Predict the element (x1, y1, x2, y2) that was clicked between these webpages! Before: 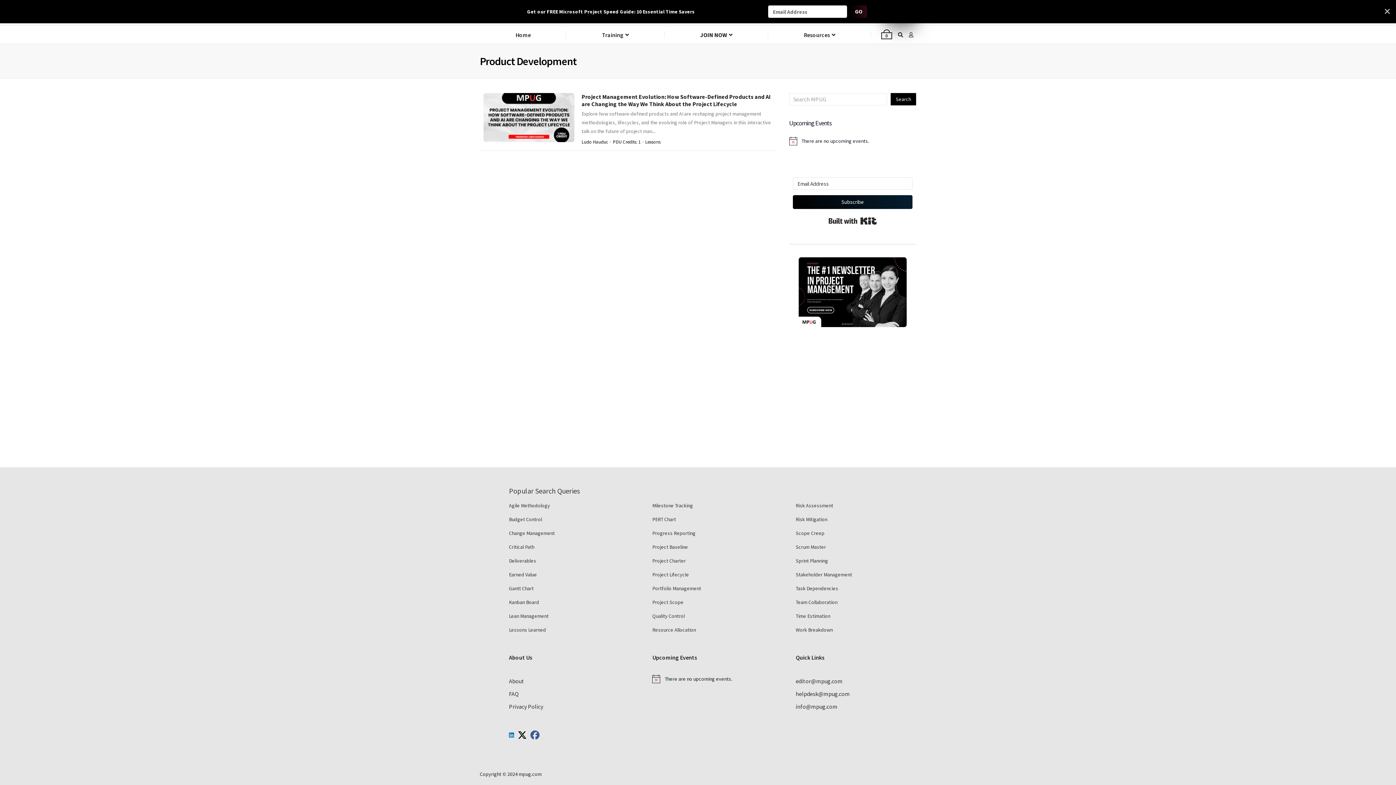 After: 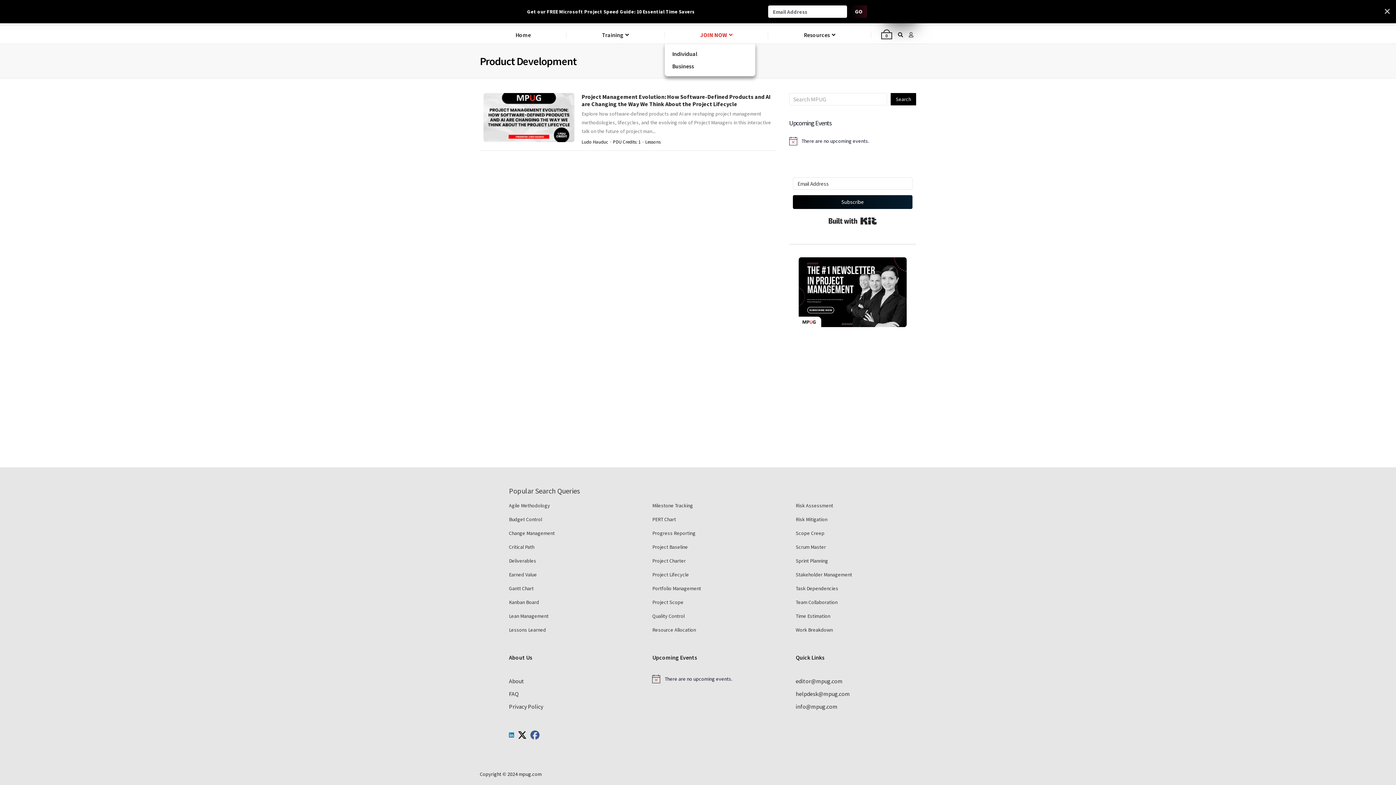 Action: label: JOIN NOW bbox: (696, 25, 737, 43)